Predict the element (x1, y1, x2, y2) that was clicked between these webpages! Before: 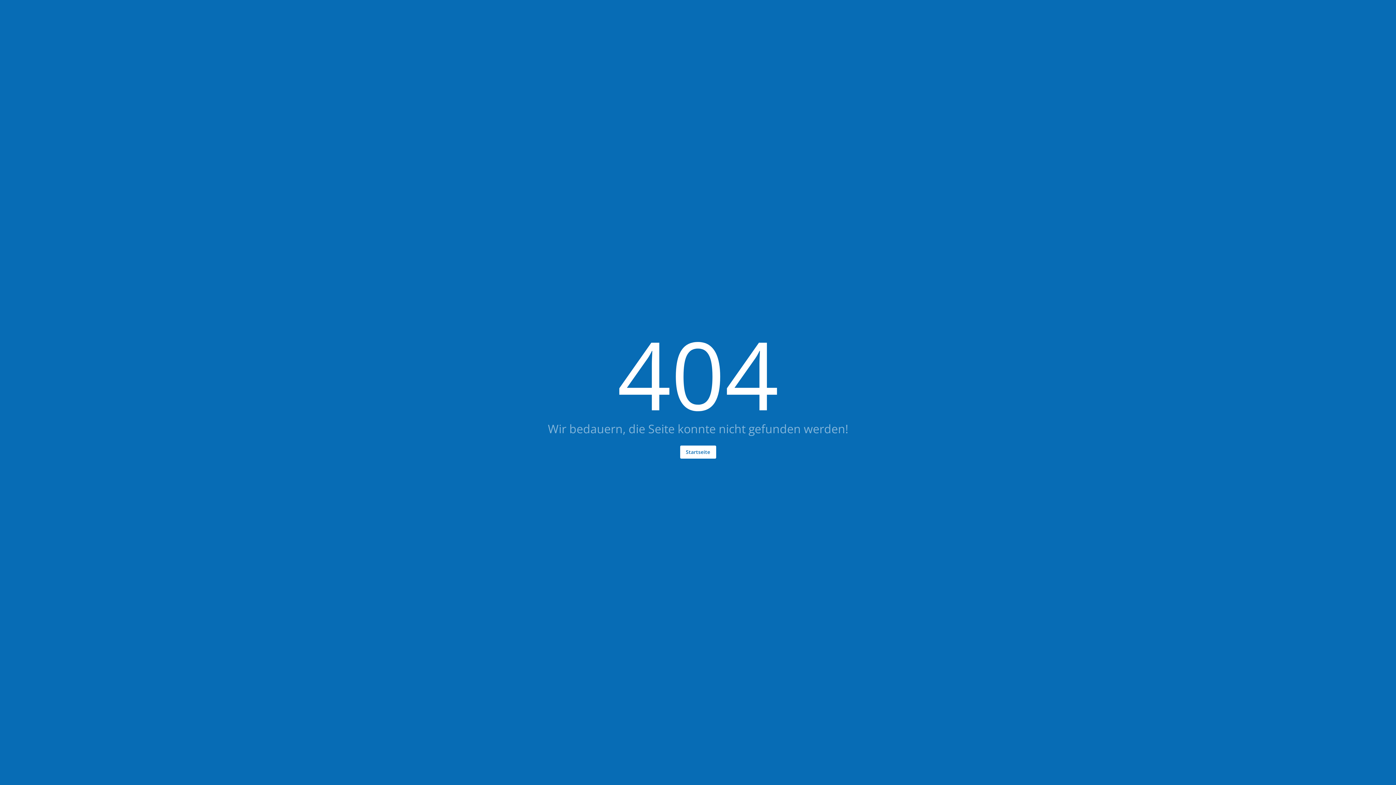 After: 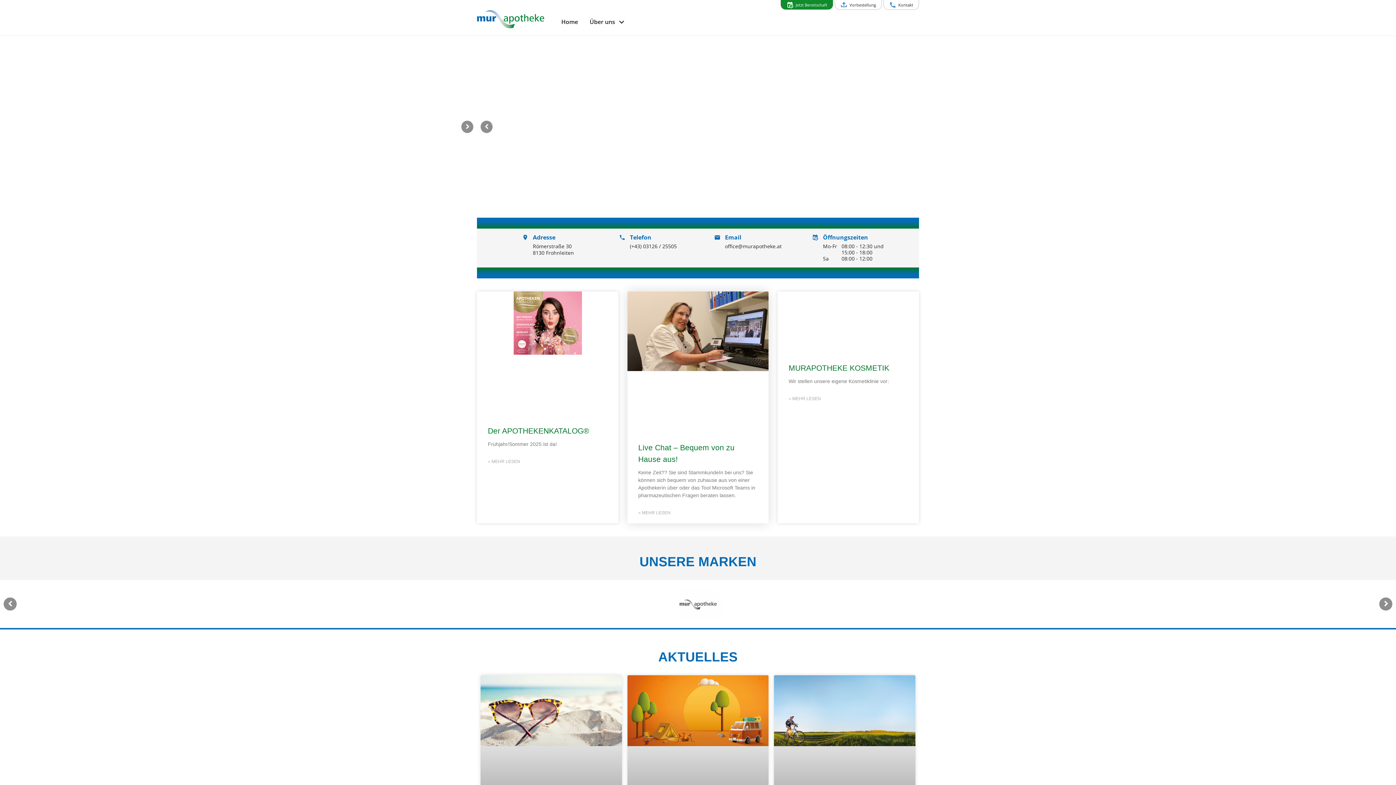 Action: label: Startseite bbox: (680, 445, 716, 458)